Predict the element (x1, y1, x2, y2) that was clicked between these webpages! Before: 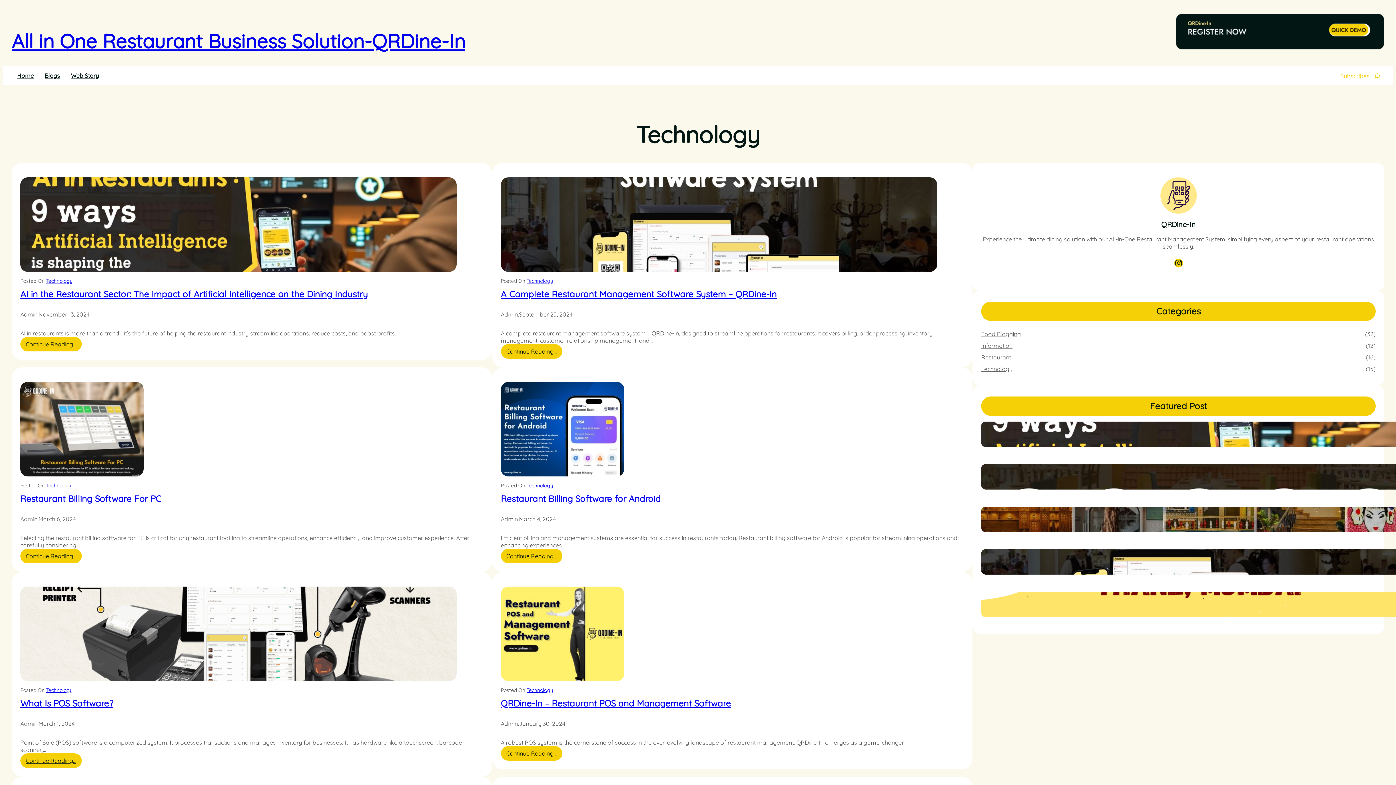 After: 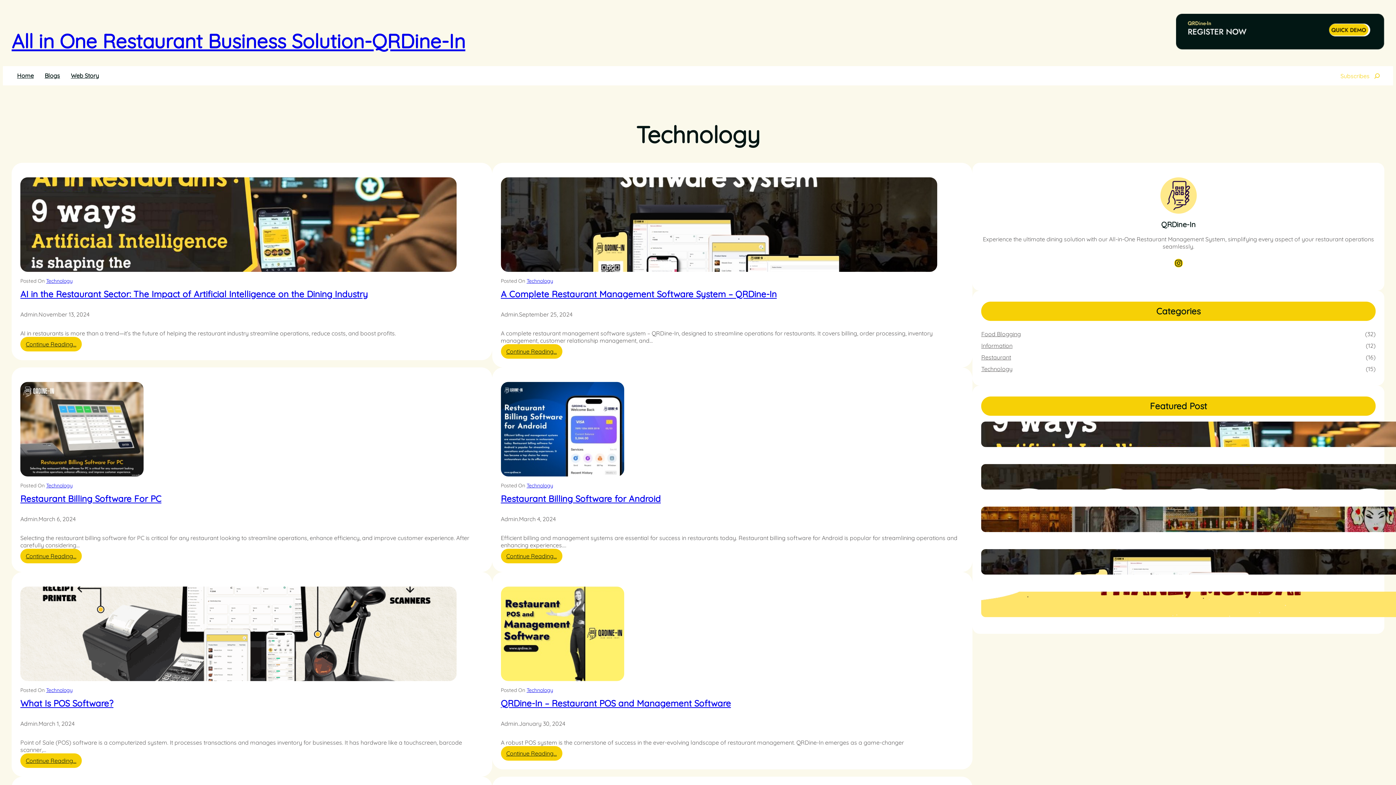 Action: bbox: (1369, 69, 1384, 82)